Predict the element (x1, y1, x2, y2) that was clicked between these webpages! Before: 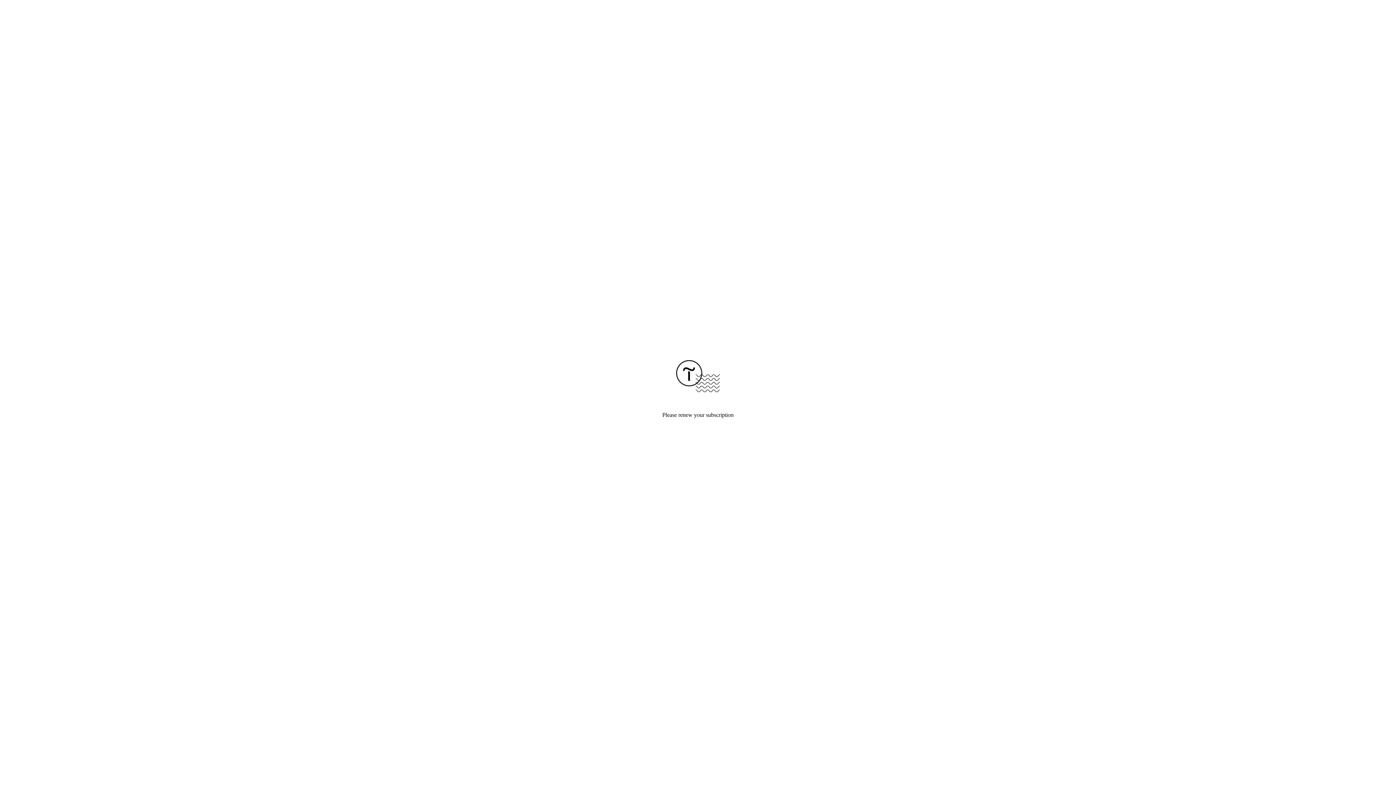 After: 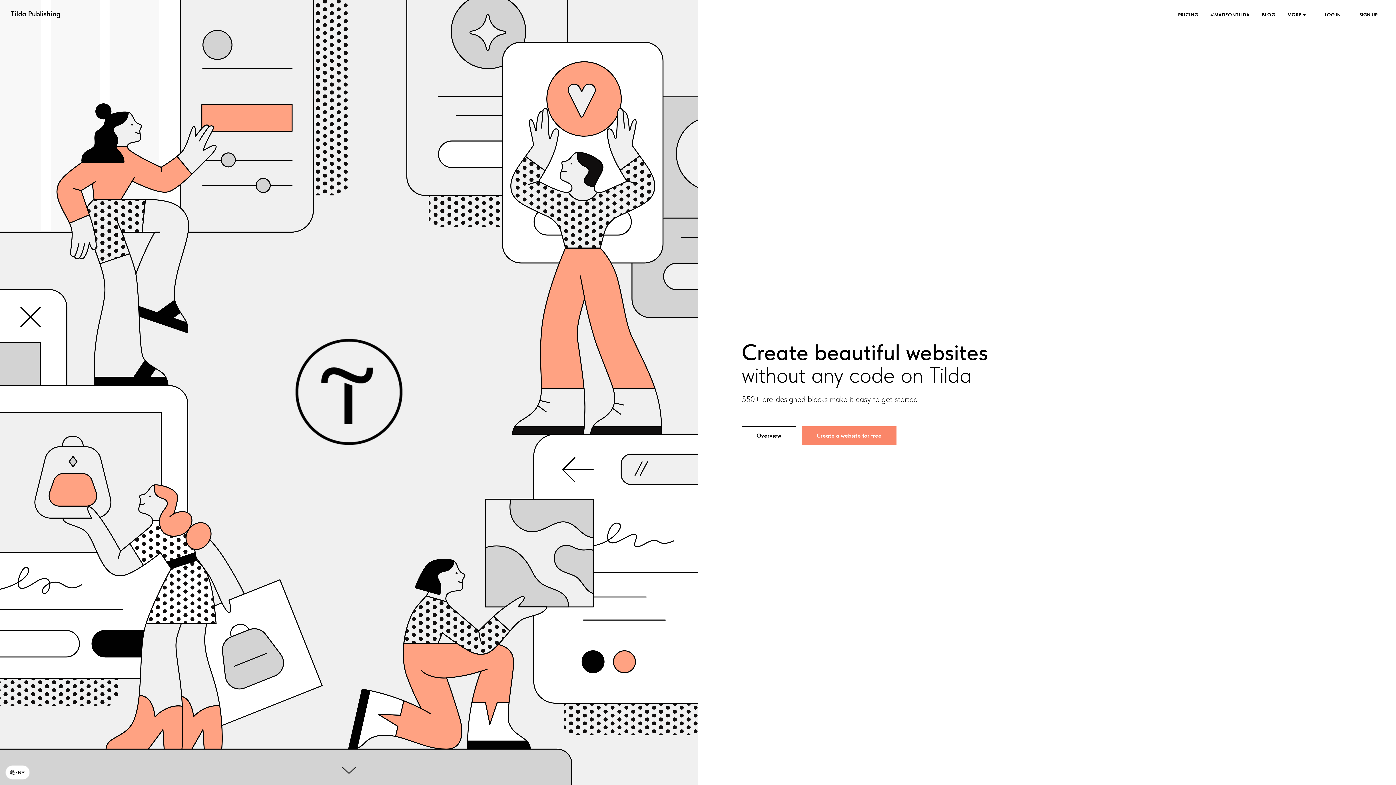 Action: bbox: (676, 387, 720, 393)